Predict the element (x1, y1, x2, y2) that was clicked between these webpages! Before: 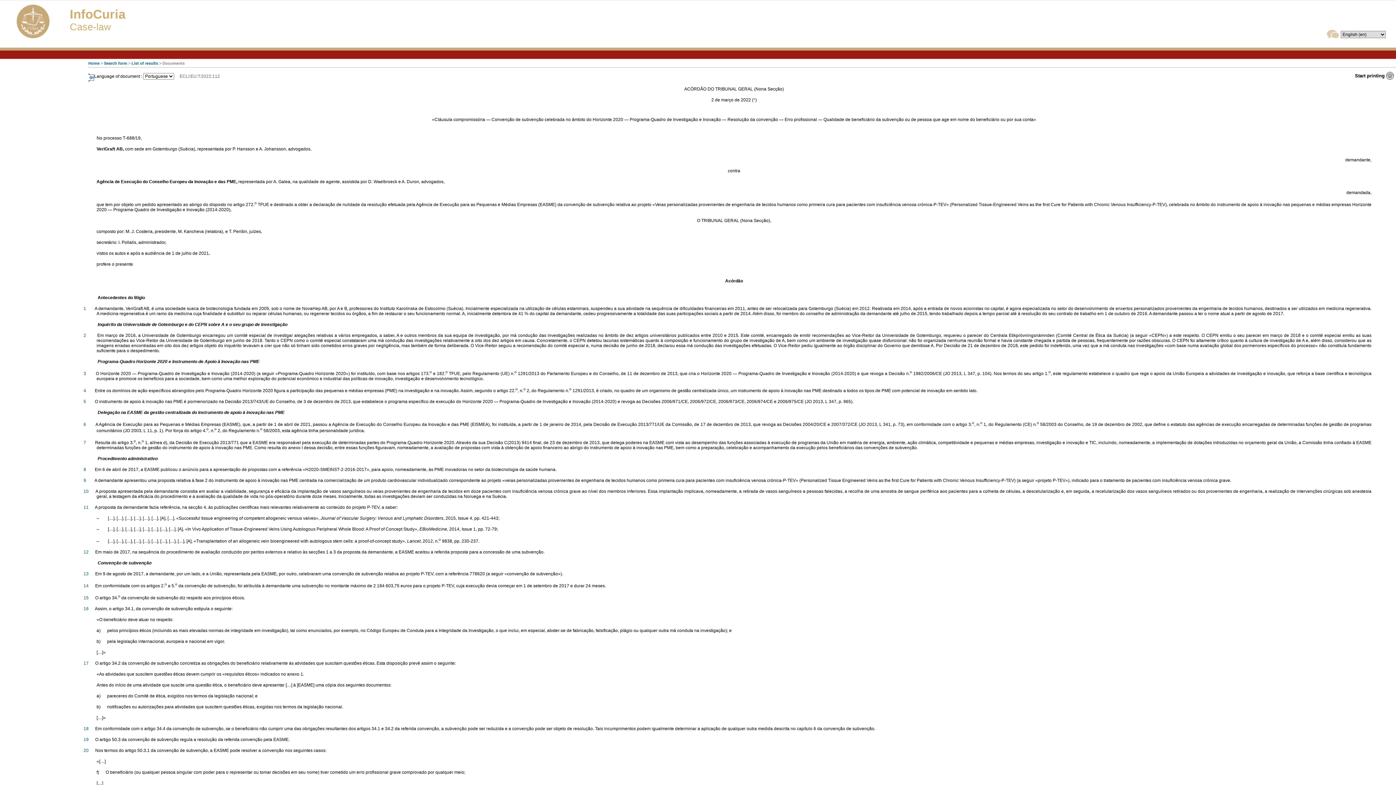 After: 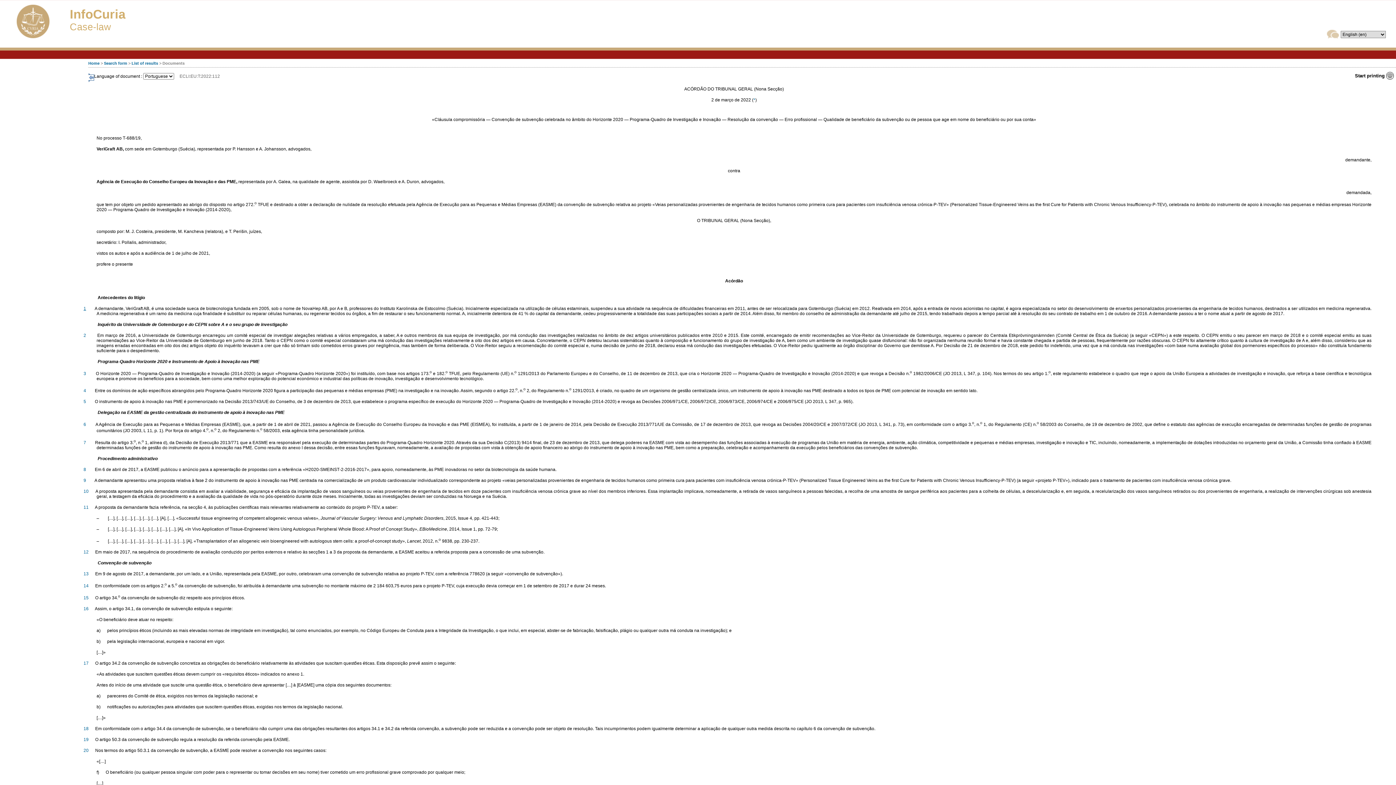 Action: bbox: (83, 306, 86, 311) label: 1